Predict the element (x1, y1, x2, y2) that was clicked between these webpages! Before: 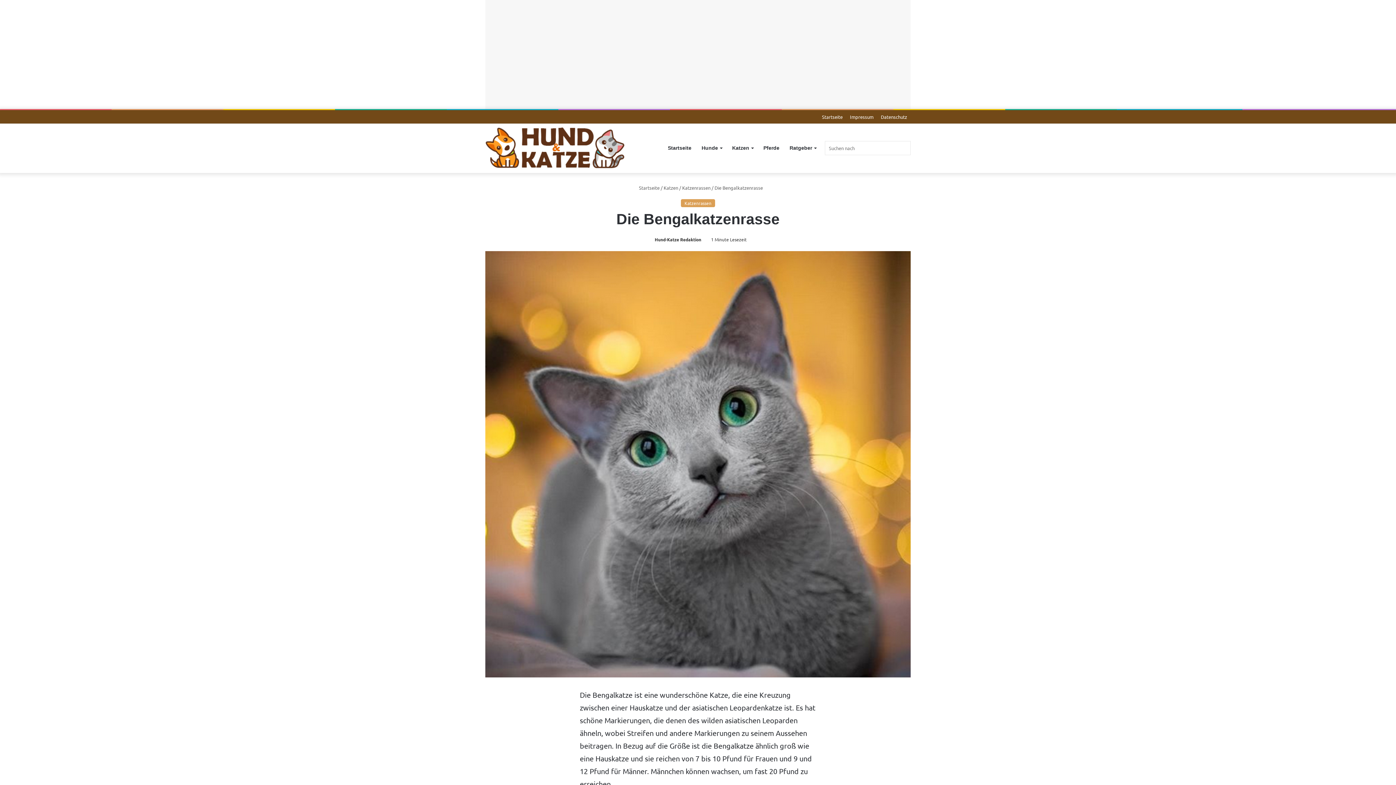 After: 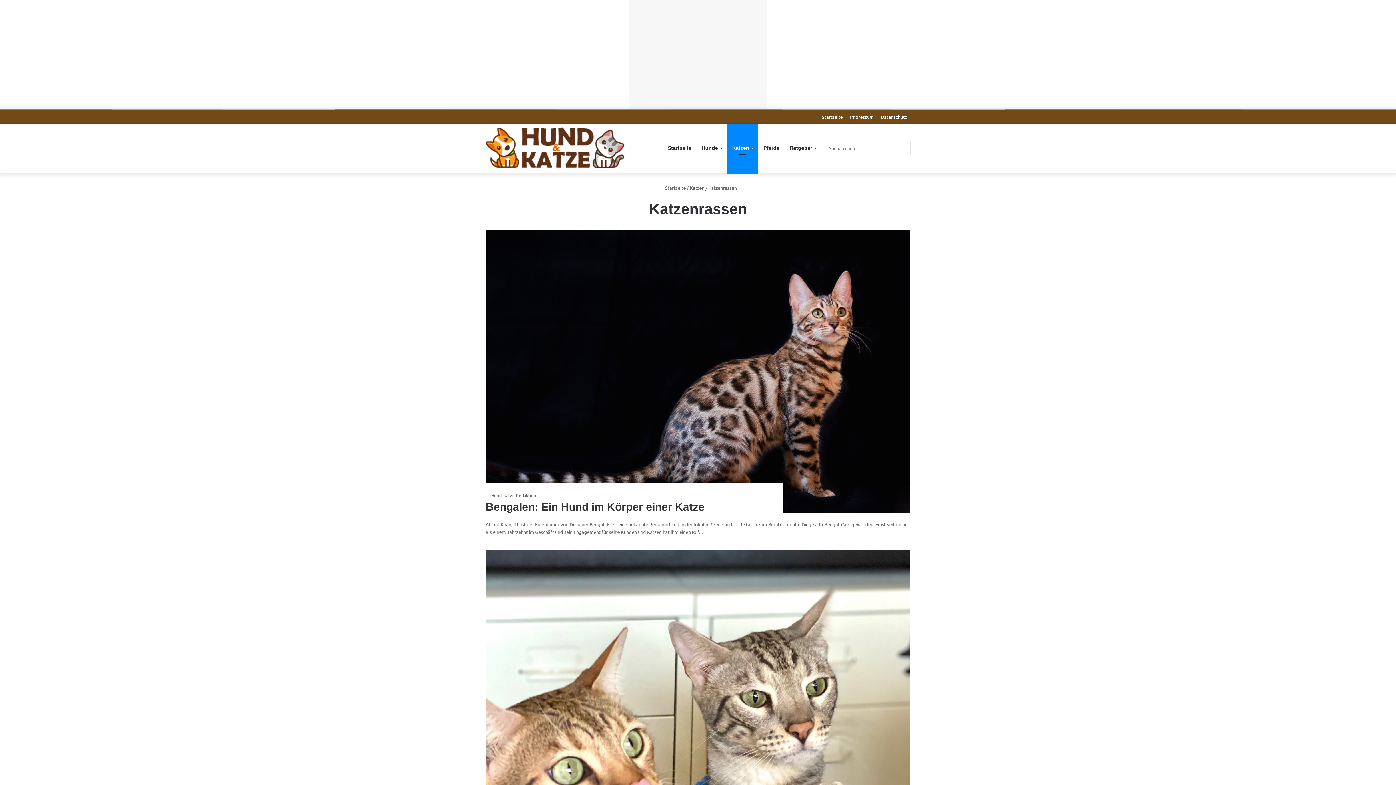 Action: bbox: (682, 184, 710, 190) label: Katzenrassen